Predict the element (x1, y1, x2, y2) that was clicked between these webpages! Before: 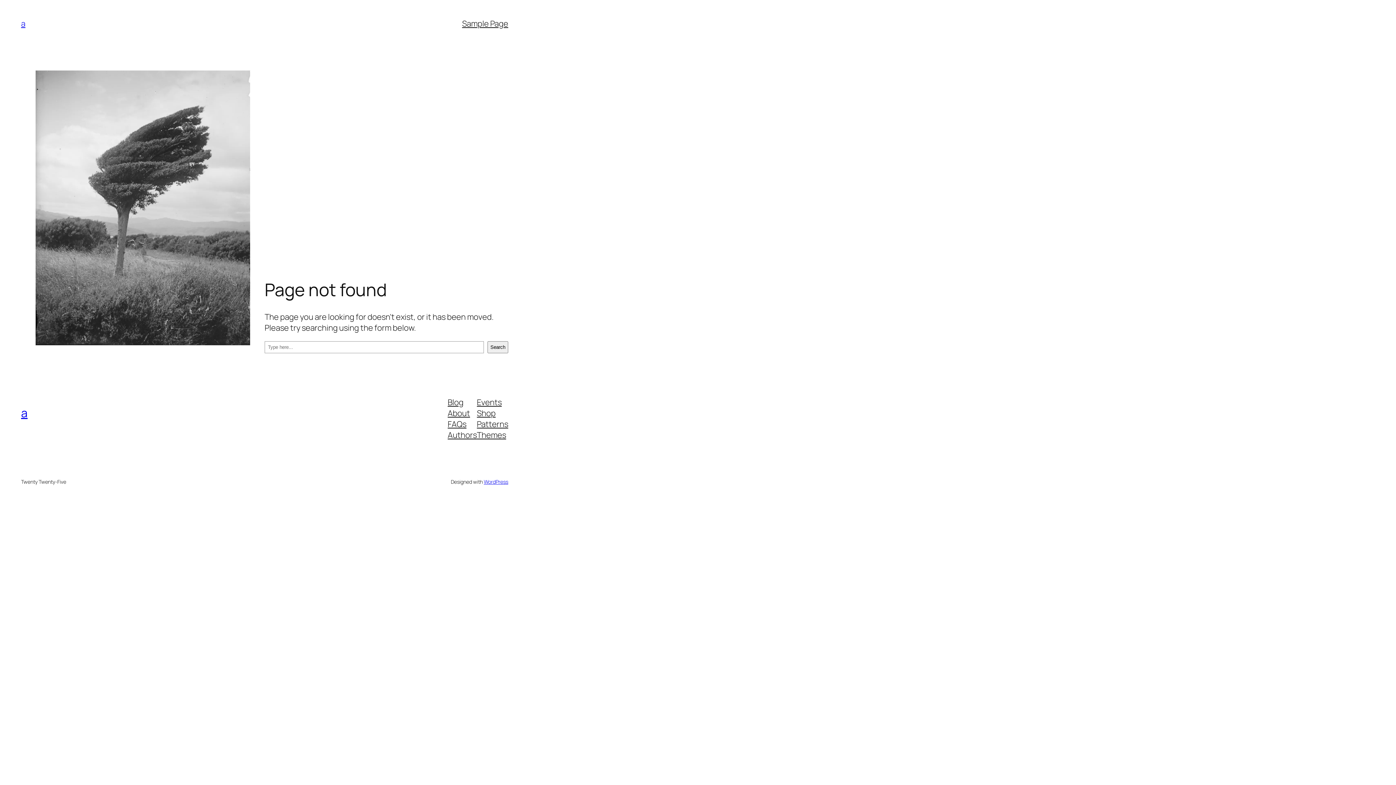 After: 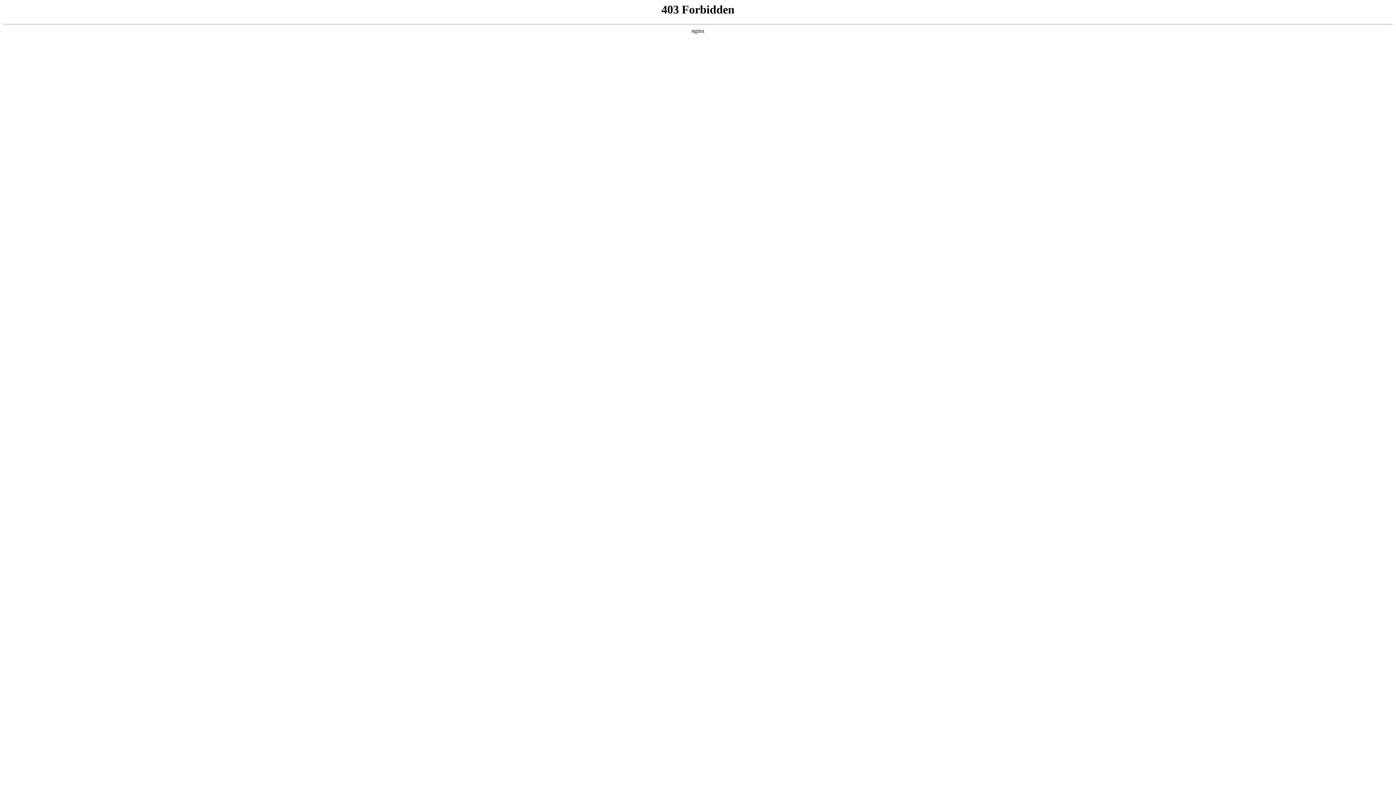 Action: bbox: (483, 478, 508, 485) label: WordPress